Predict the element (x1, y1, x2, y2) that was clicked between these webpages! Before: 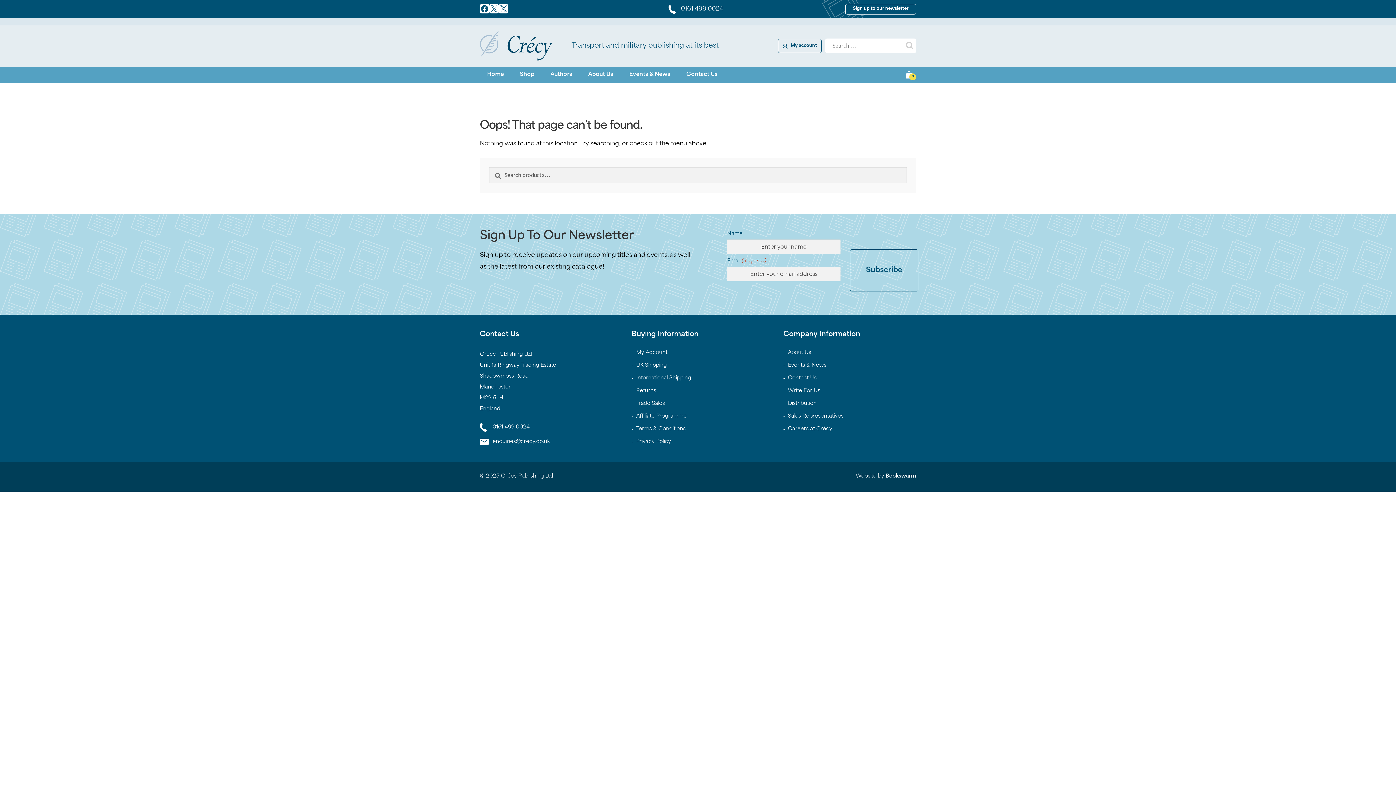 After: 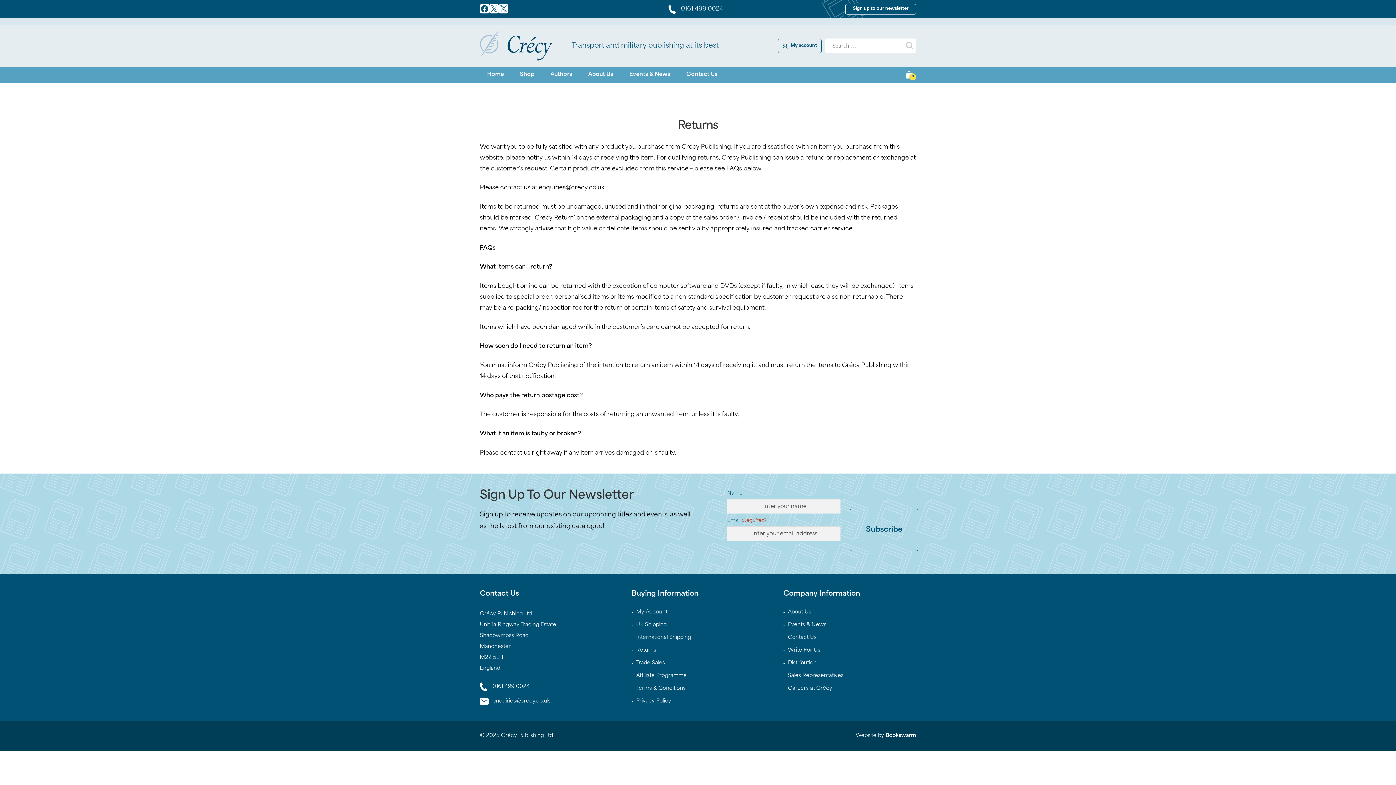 Action: label: Returns bbox: (636, 388, 656, 393)